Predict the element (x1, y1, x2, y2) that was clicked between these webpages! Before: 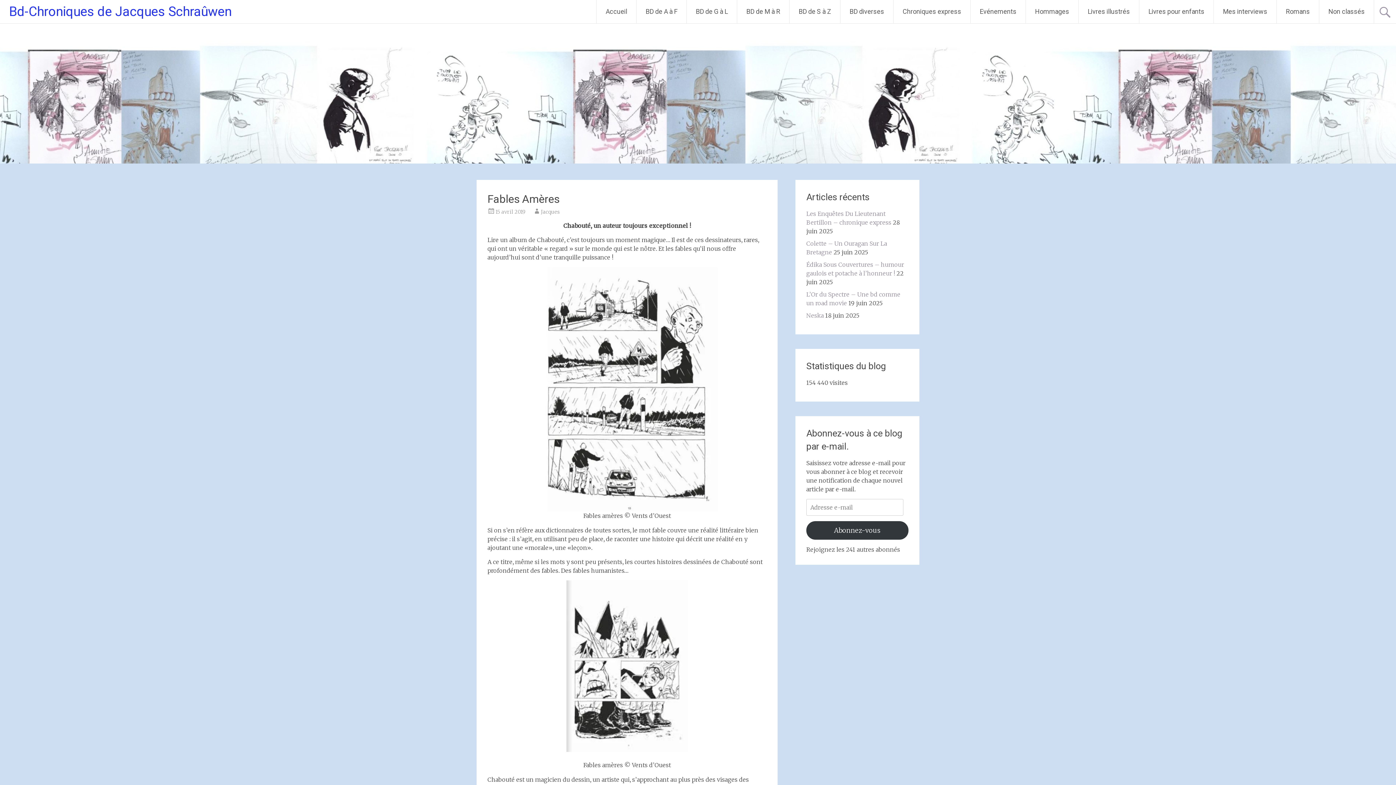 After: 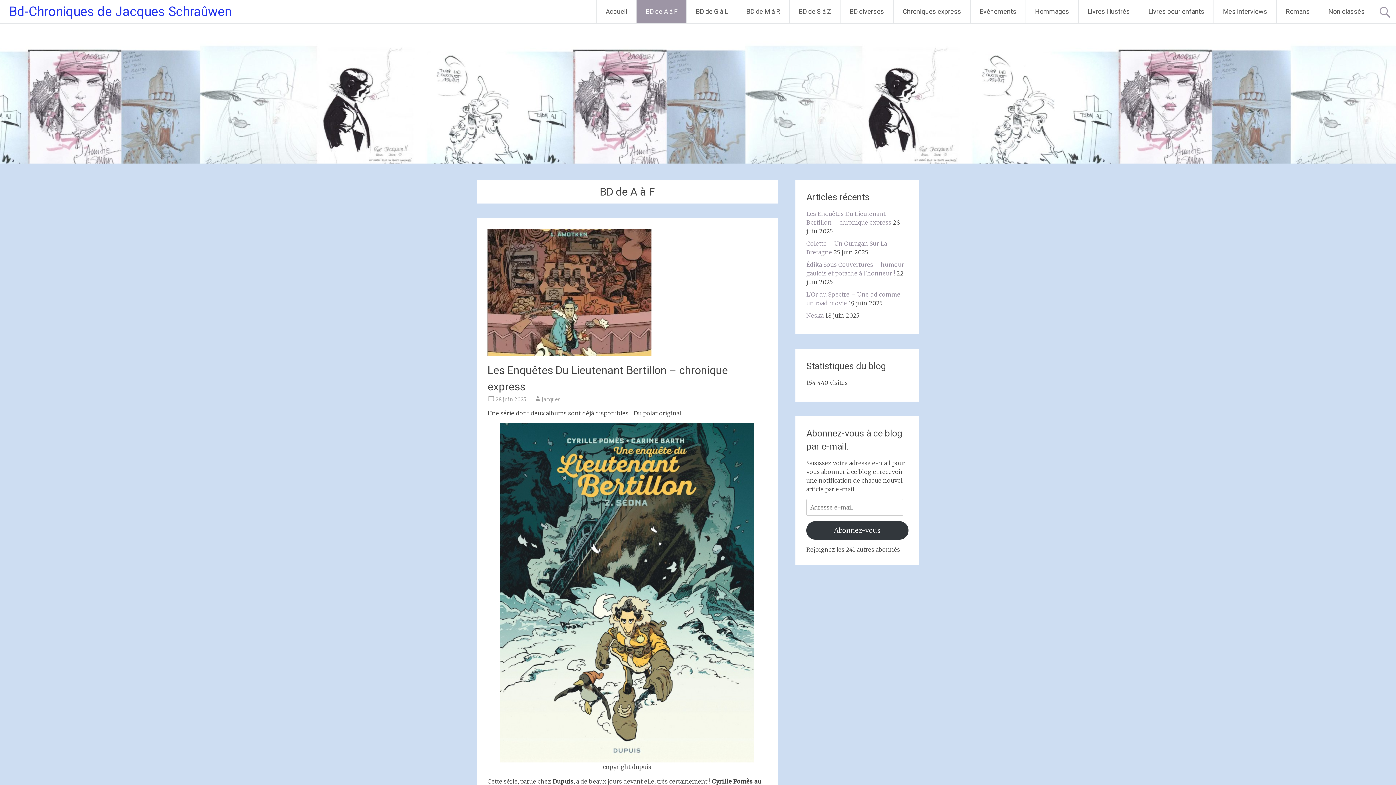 Action: label: BD de A à F bbox: (636, 0, 686, 23)